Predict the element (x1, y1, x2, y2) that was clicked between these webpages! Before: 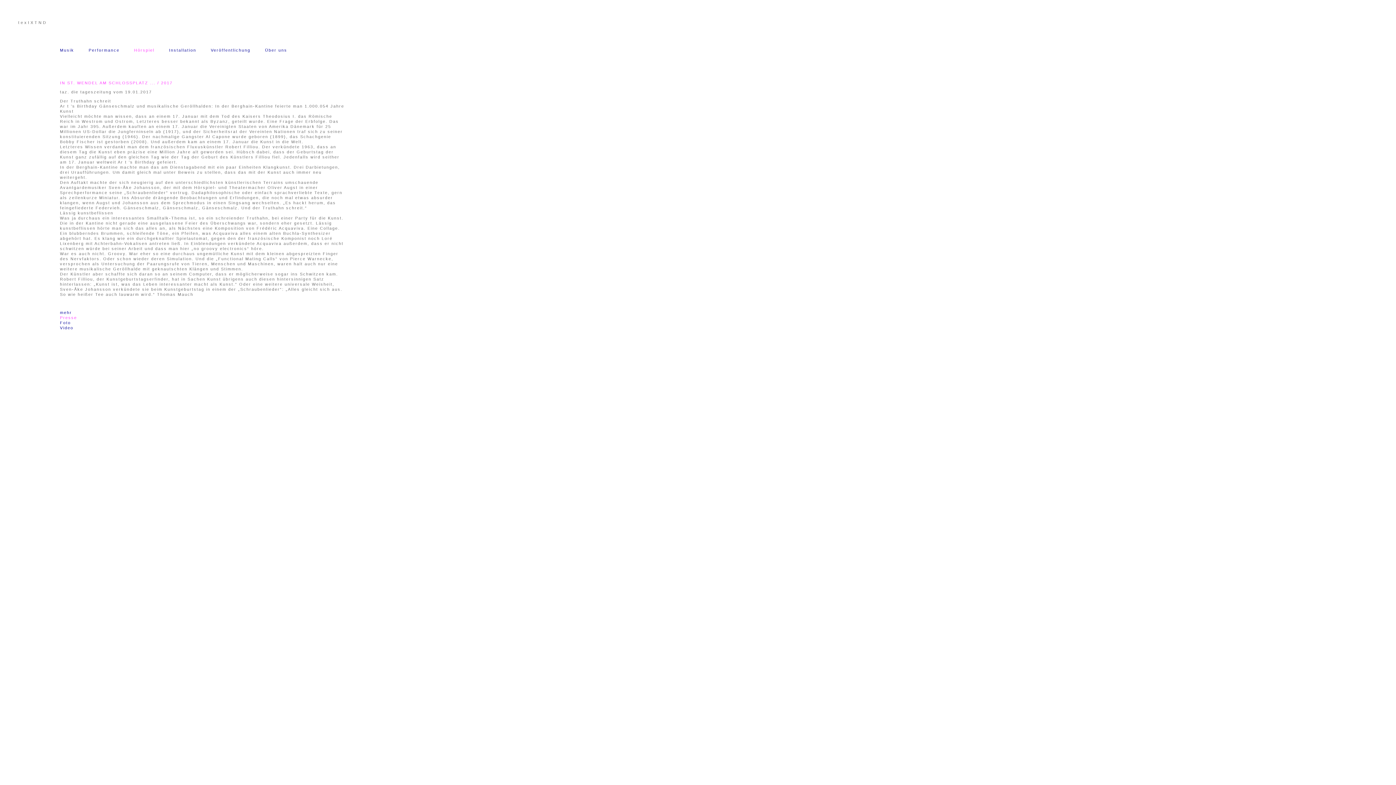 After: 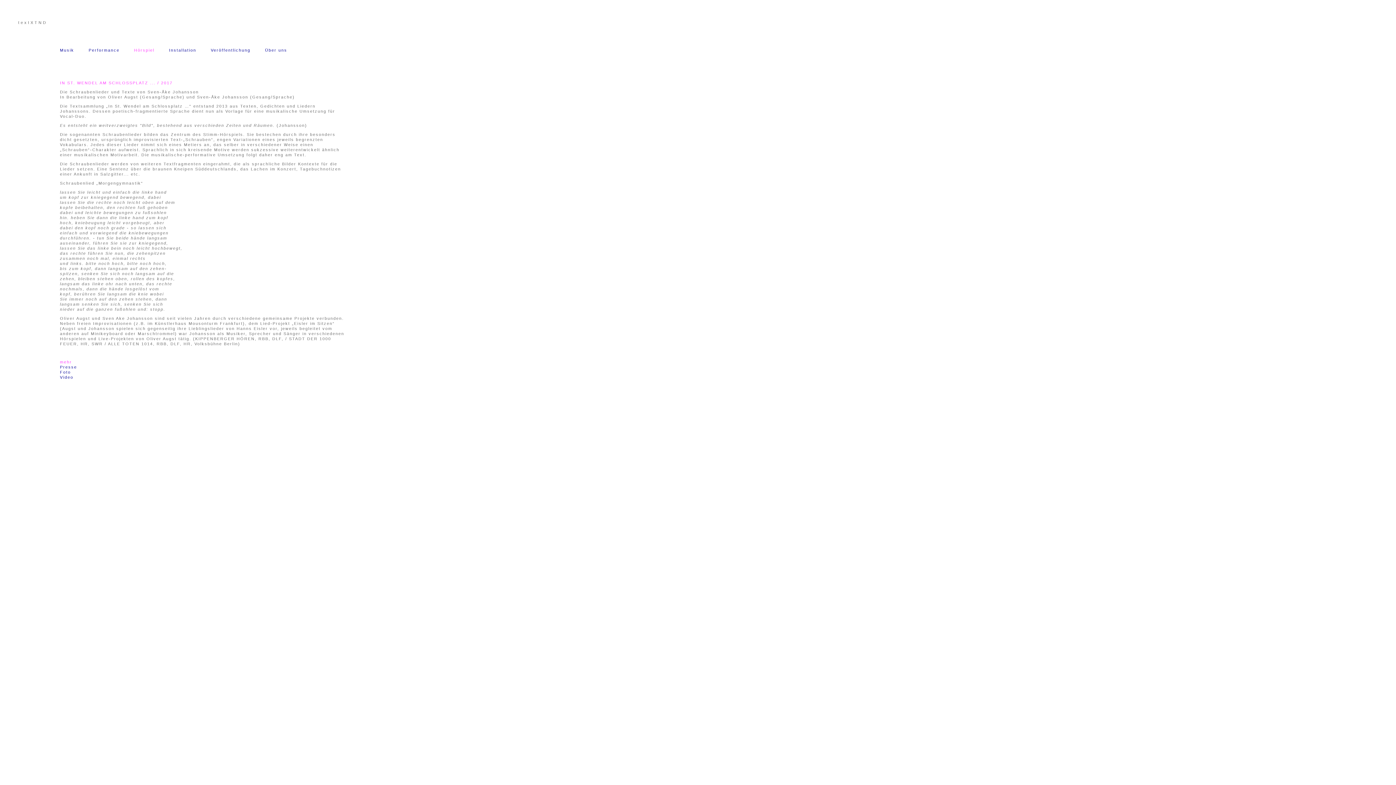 Action: bbox: (60, 310, 72, 314) label: mehr